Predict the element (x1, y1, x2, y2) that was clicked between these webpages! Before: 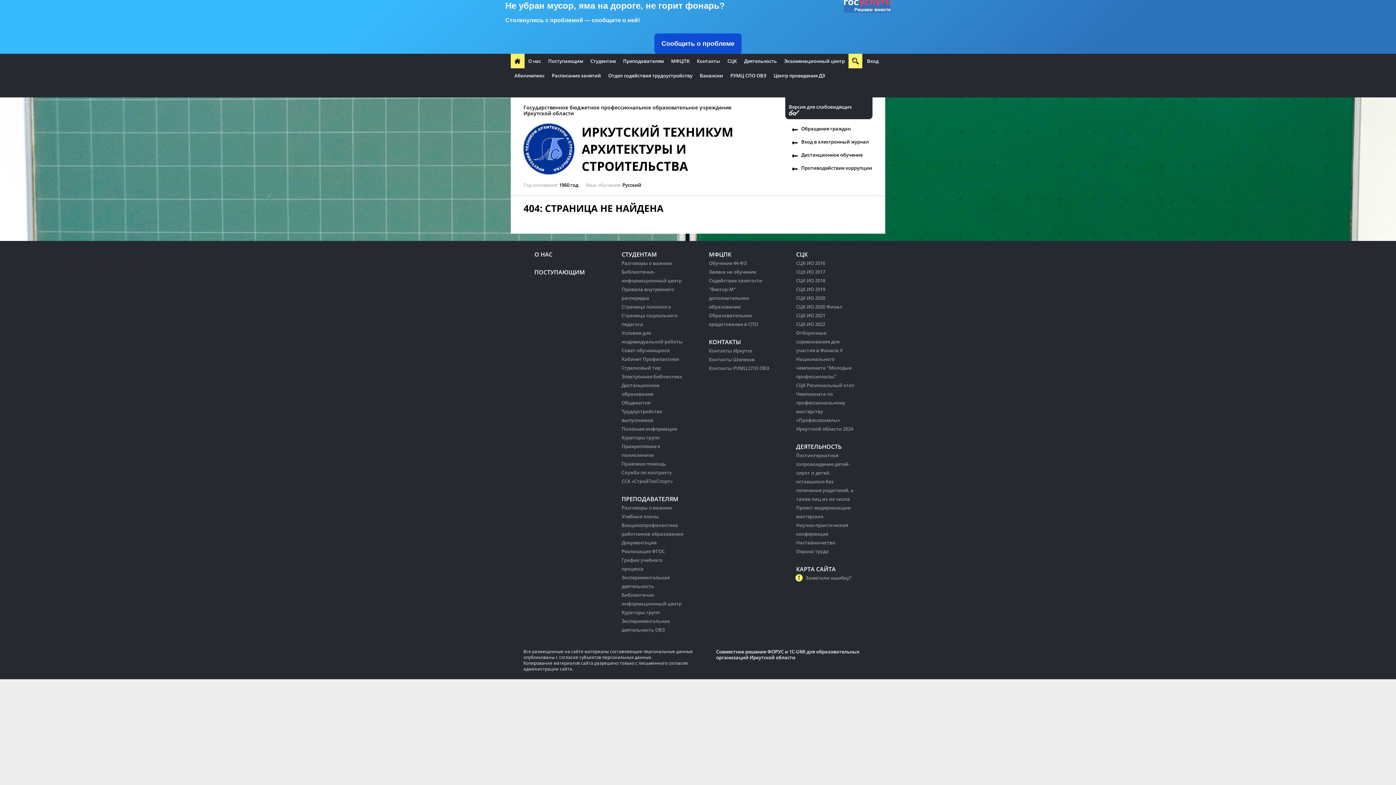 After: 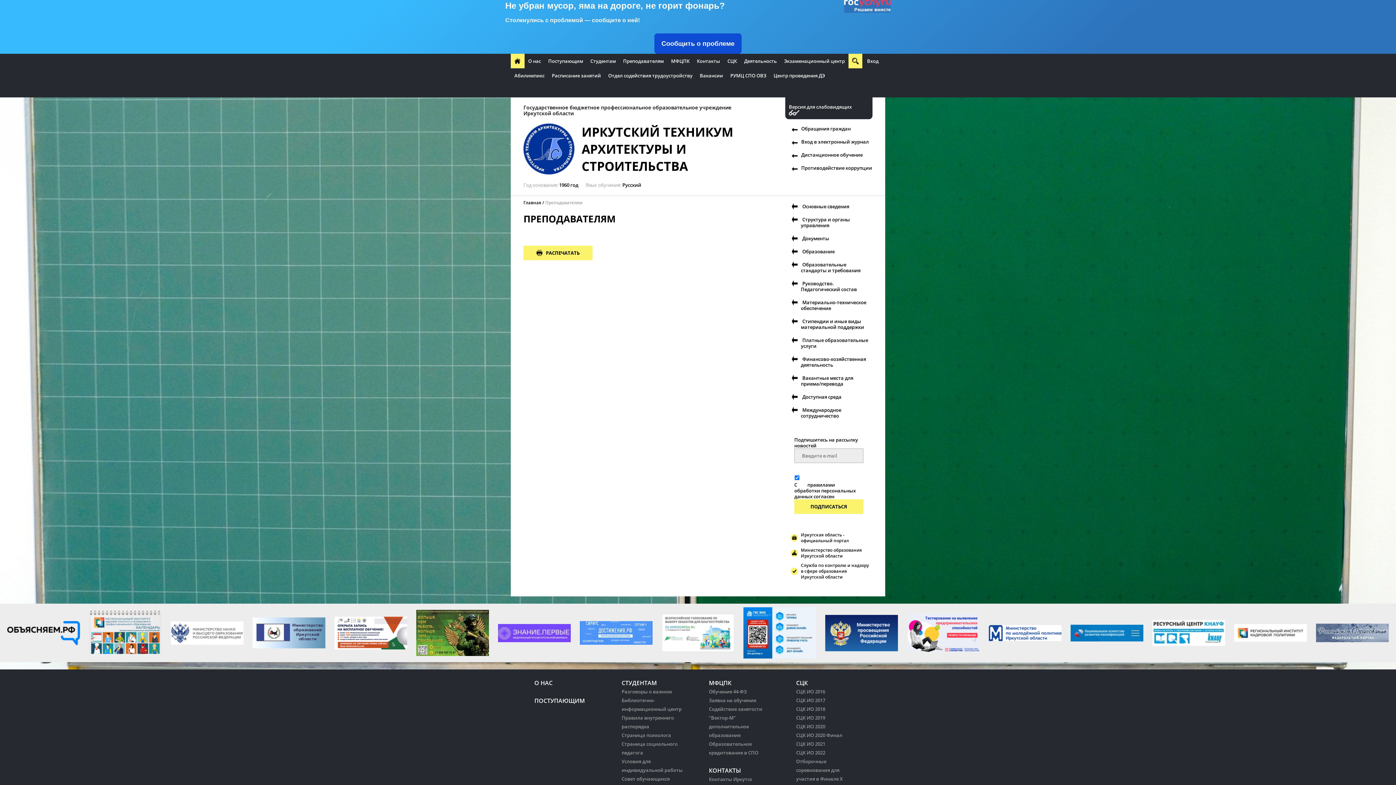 Action: bbox: (619, 53, 667, 68) label: Преподавателям